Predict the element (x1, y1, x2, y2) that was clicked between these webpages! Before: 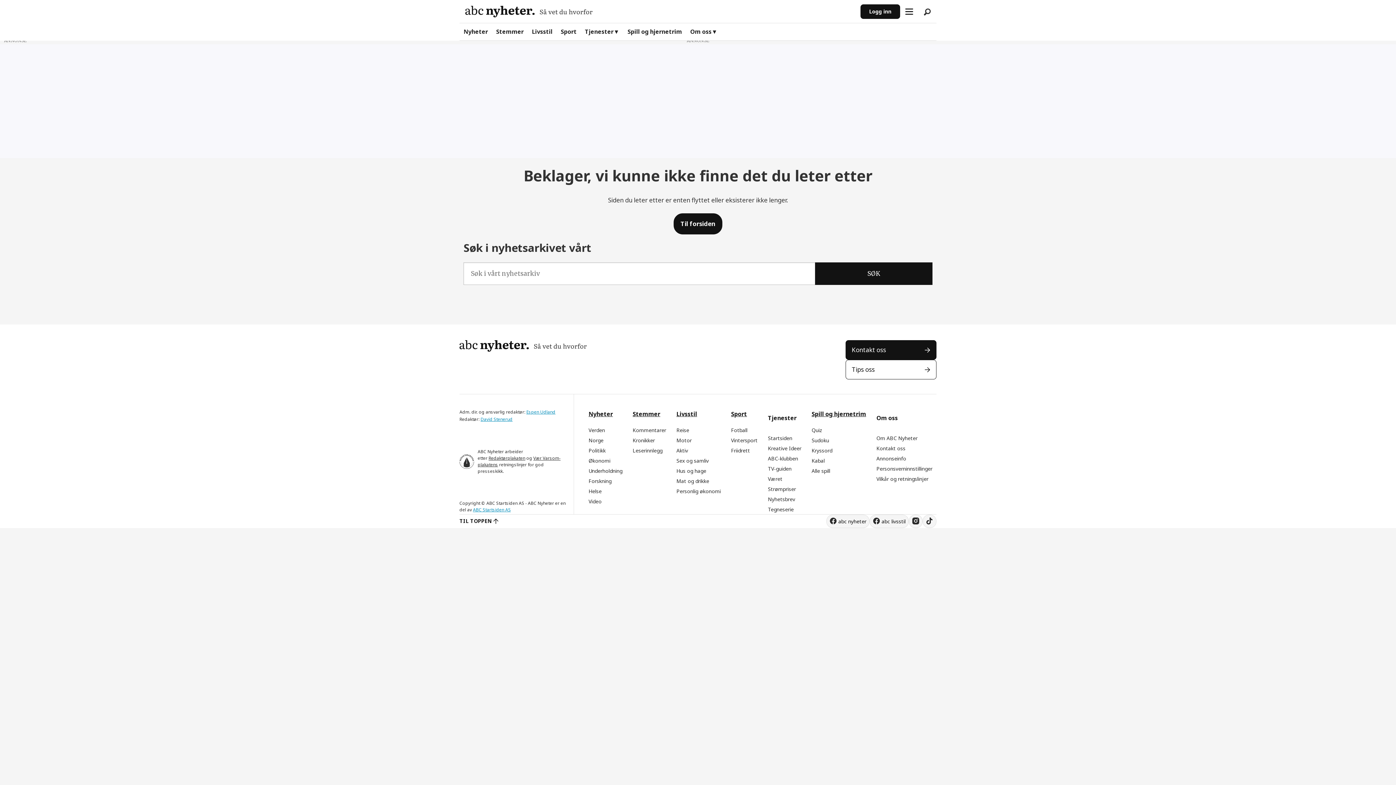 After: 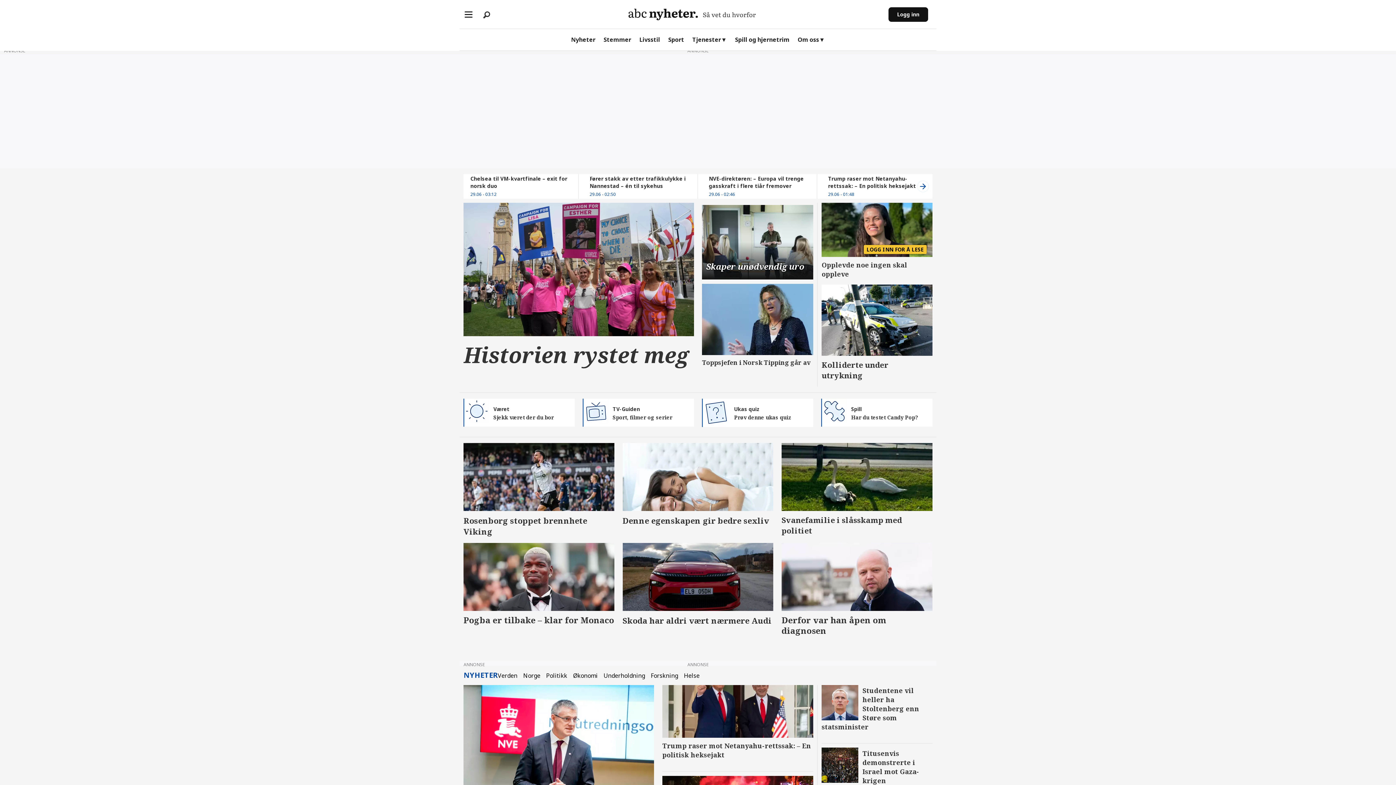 Action: bbox: (459, 340, 845, 351)